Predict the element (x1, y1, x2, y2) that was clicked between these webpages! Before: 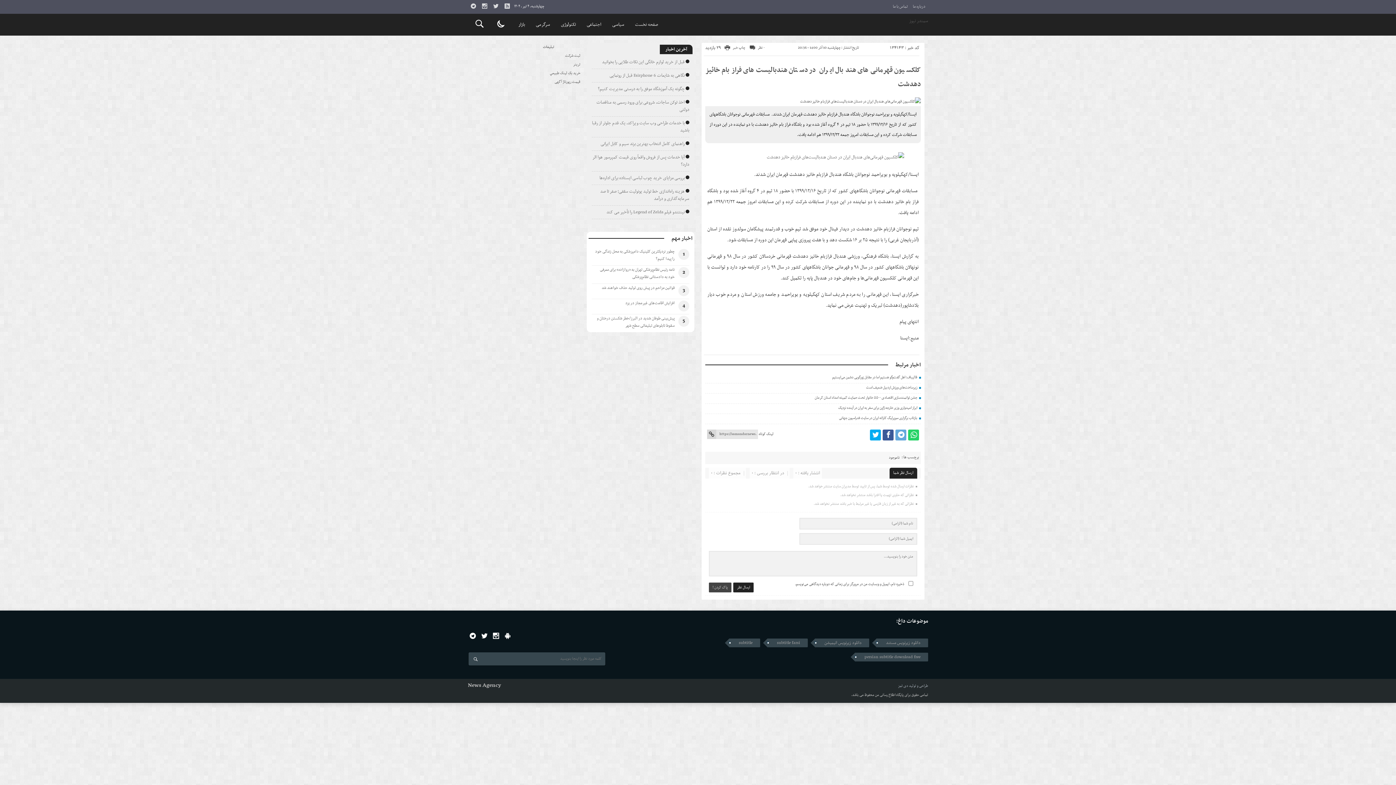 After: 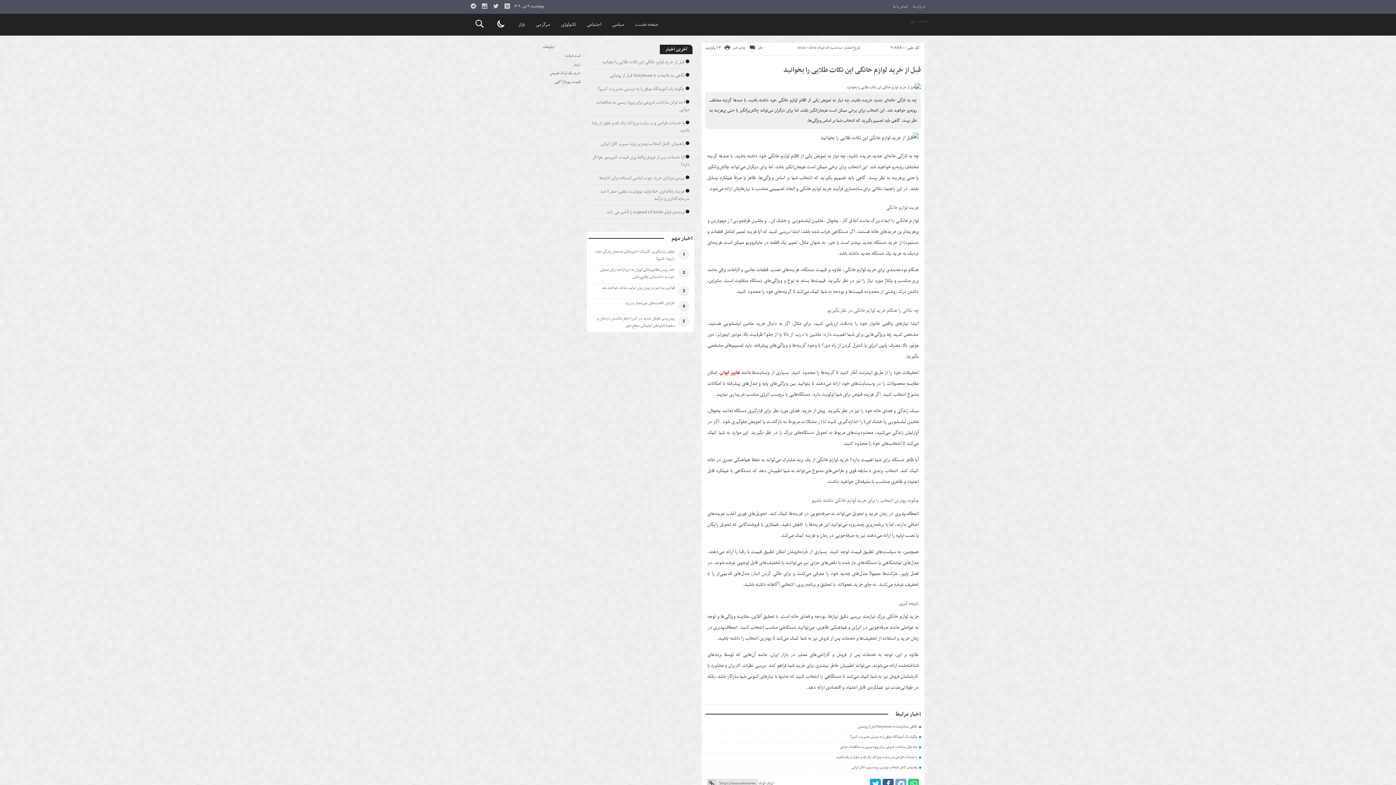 Action: label: قبل از خرید لوازم خانگی این نکات طلایی را بخوانید bbox: (602, 58, 684, 66)